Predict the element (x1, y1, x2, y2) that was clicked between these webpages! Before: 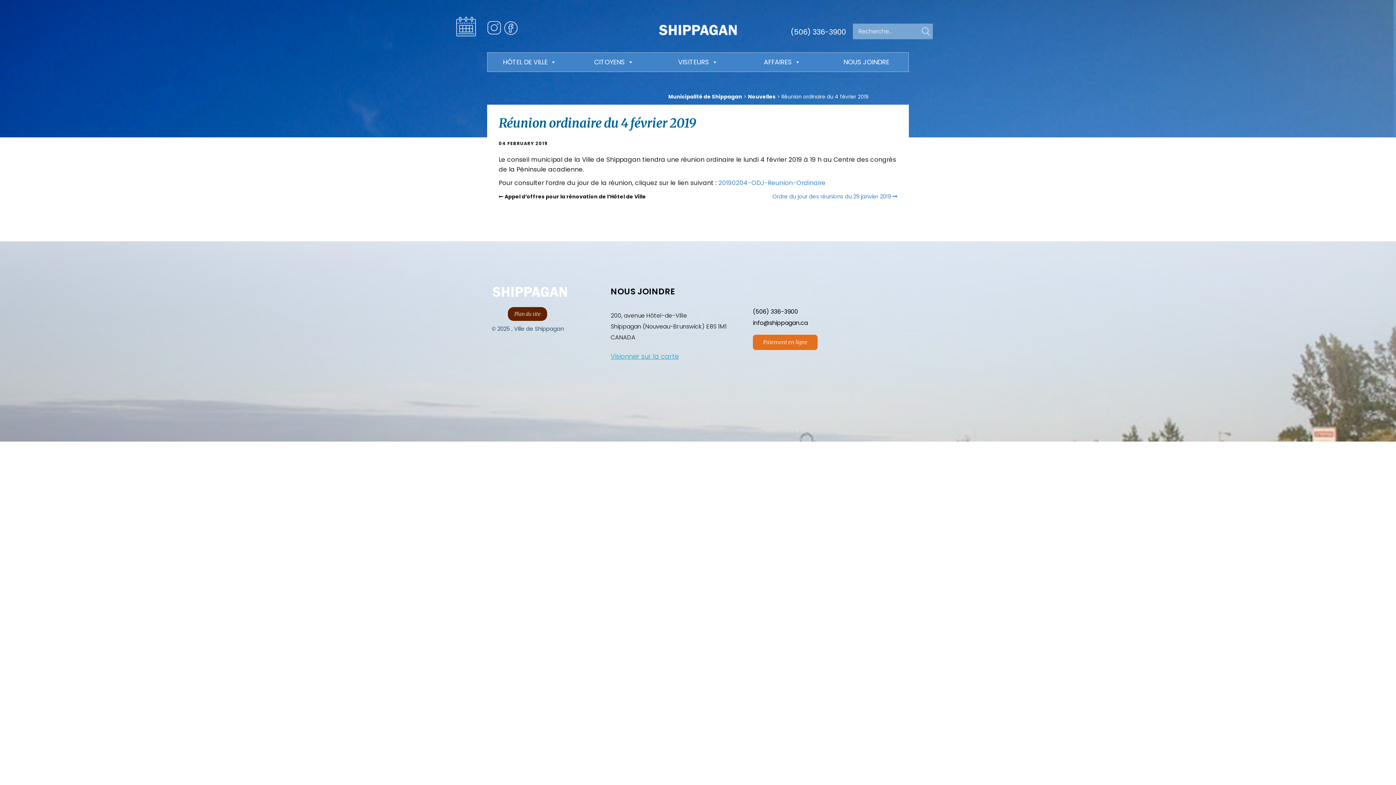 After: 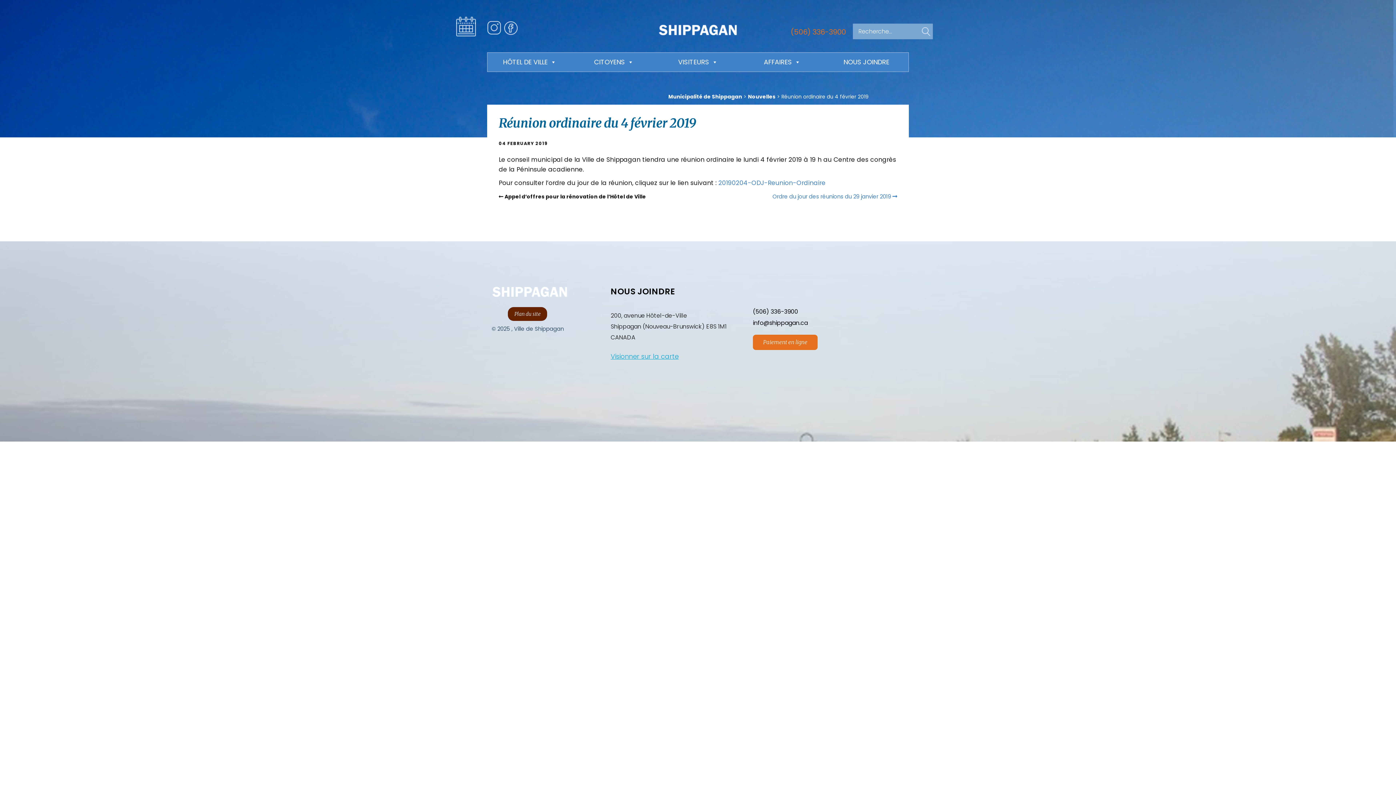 Action: bbox: (790, 15, 846, 37) label: (506) 336-3900